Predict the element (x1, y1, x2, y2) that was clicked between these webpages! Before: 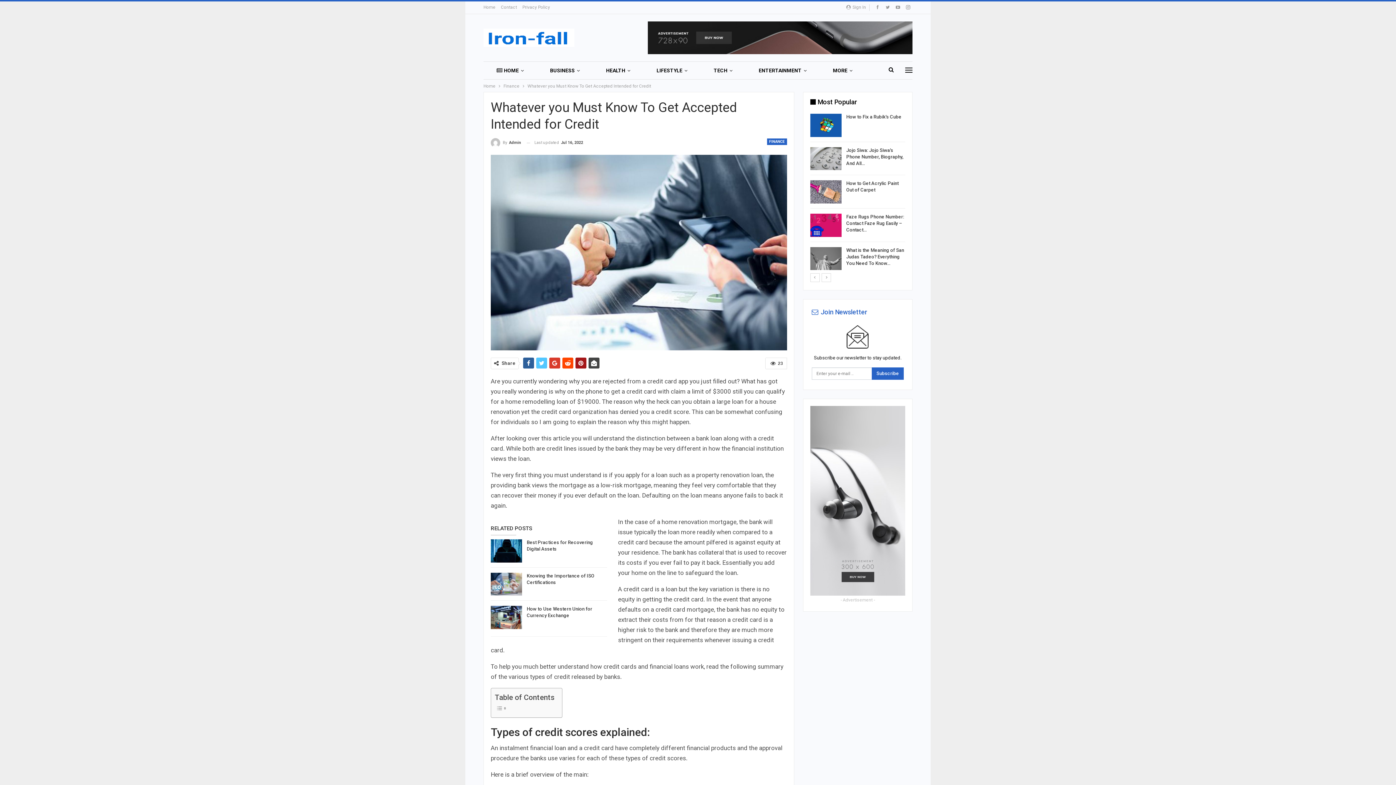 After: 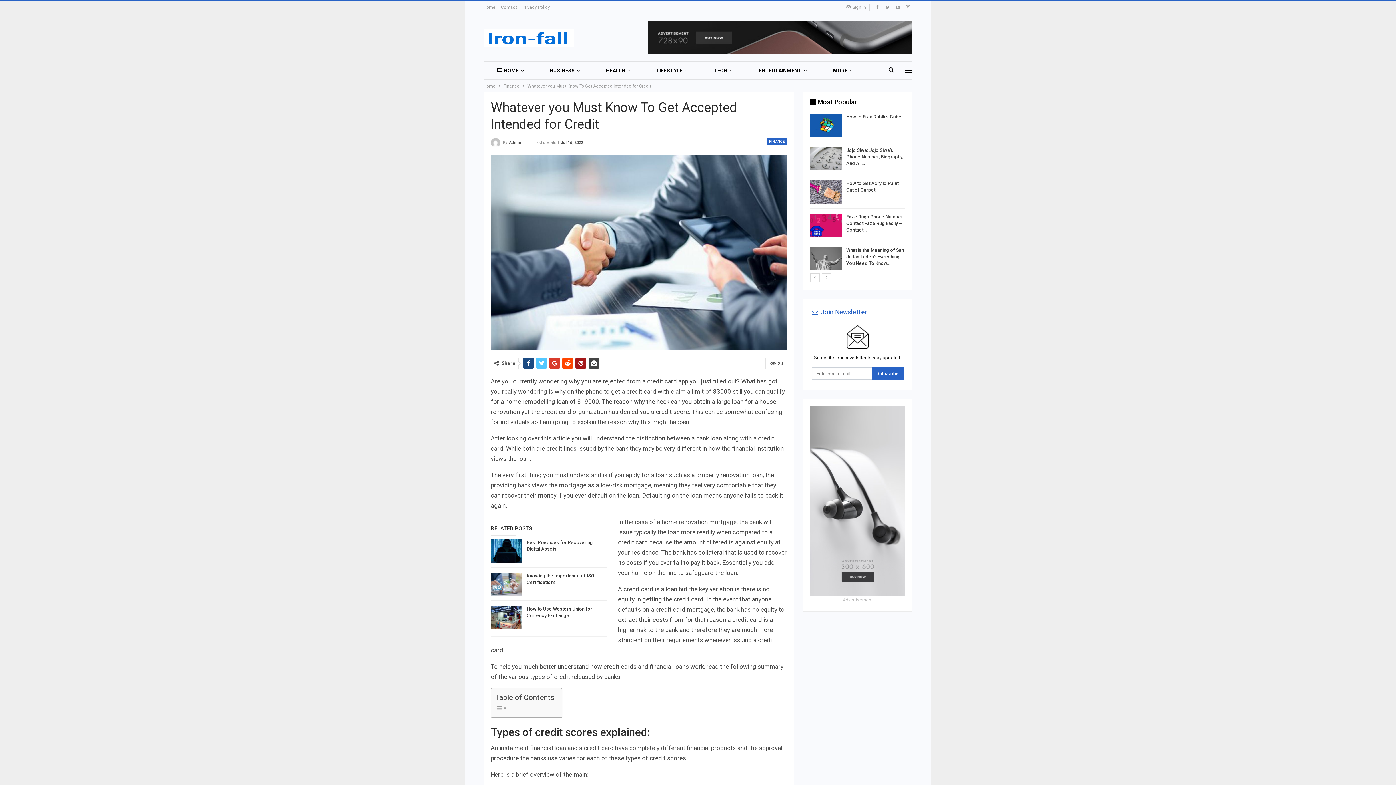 Action: bbox: (523, 357, 534, 368)